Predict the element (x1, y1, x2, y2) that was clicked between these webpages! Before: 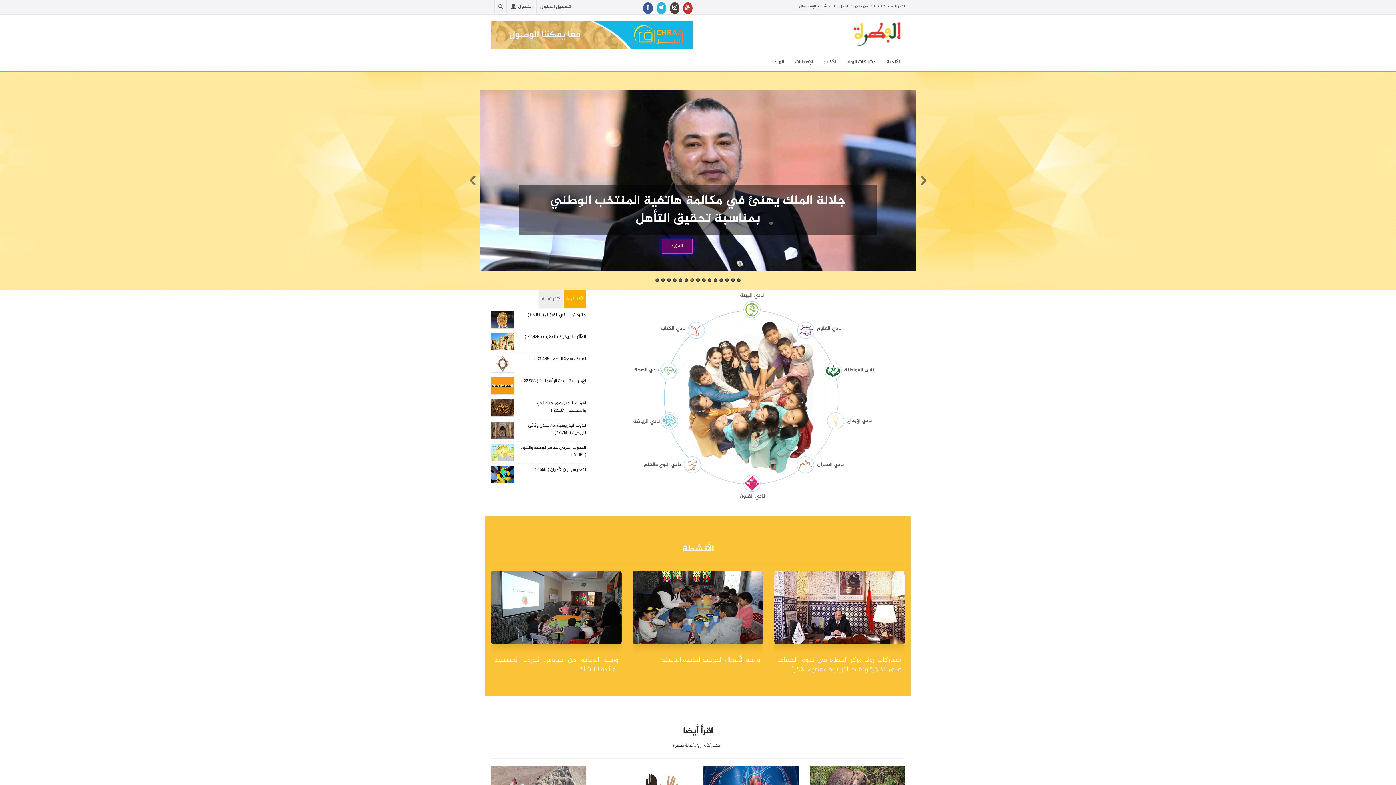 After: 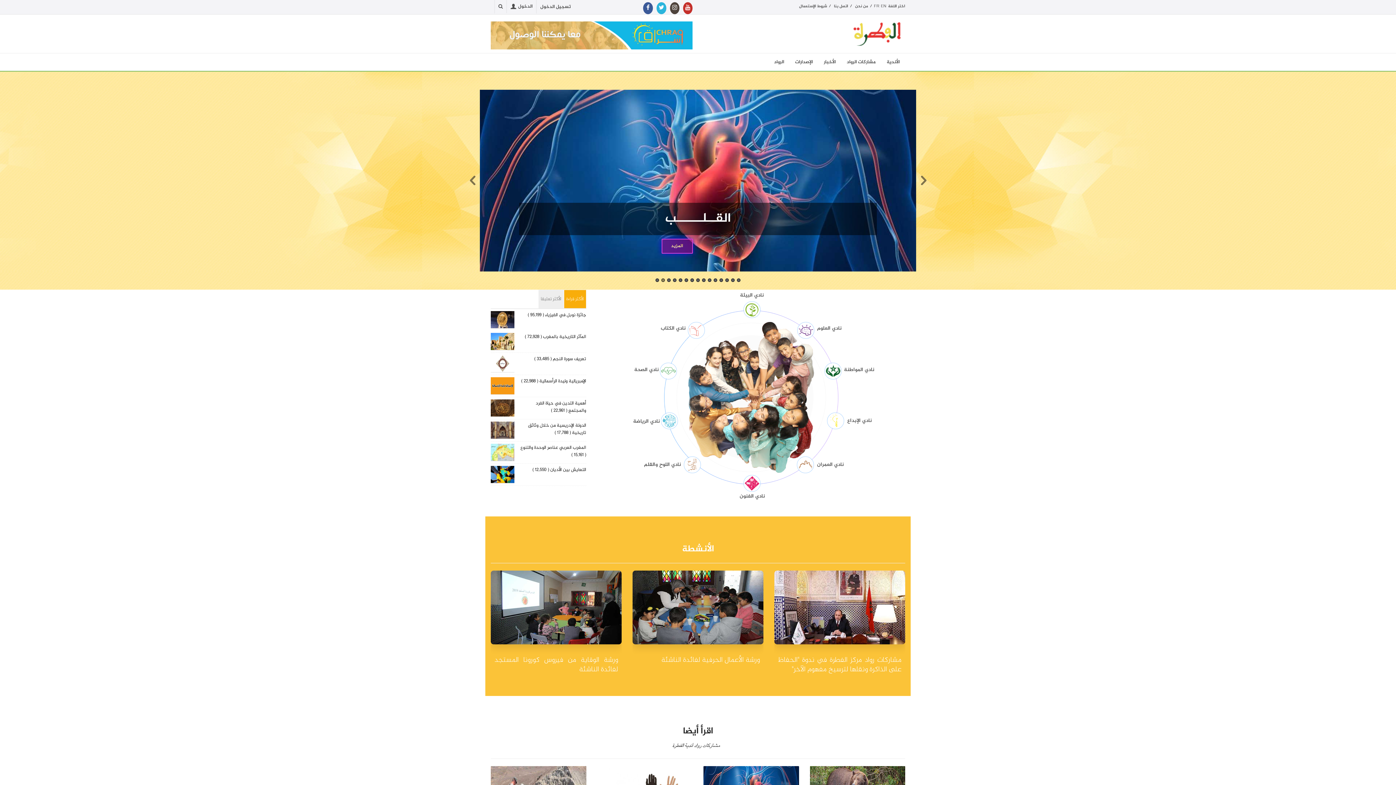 Action: bbox: (683, 2, 692, 14)